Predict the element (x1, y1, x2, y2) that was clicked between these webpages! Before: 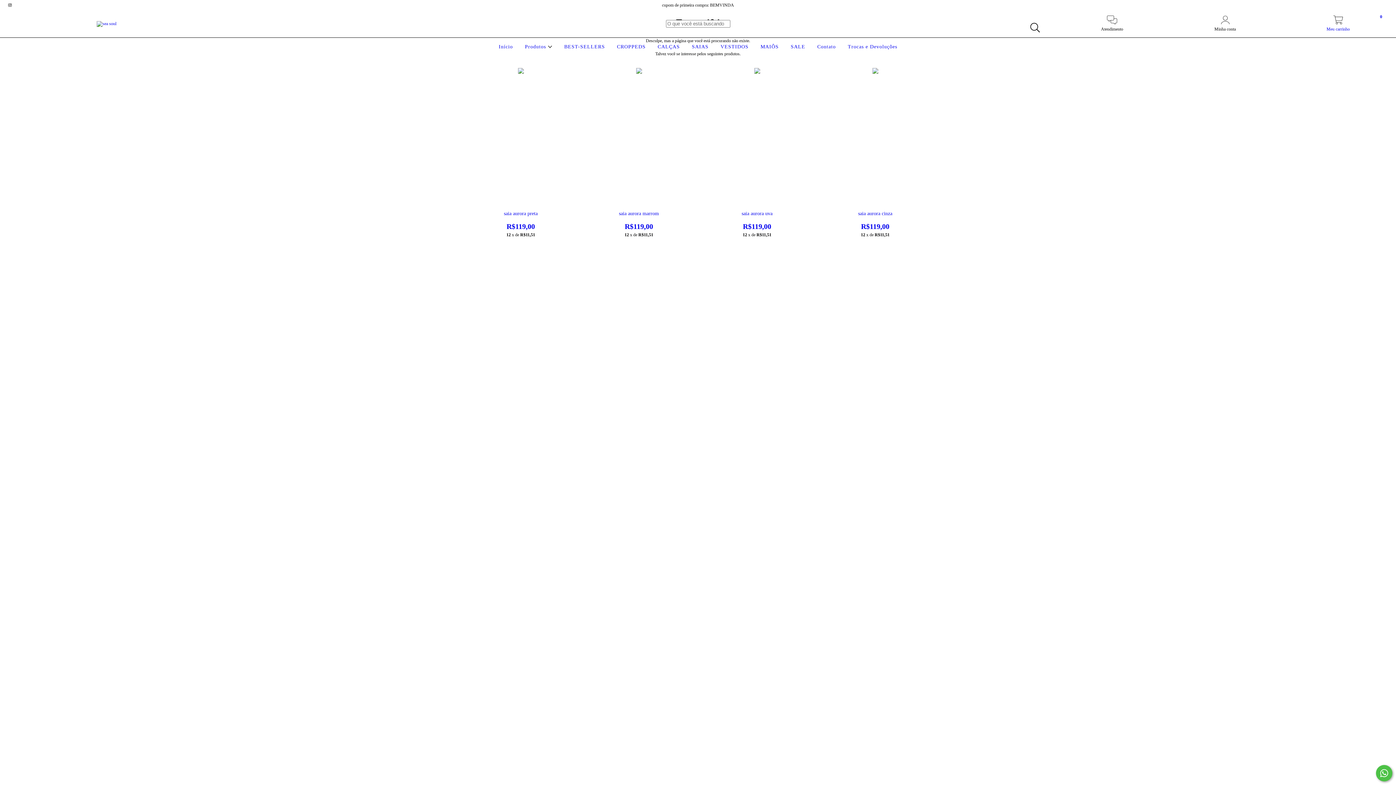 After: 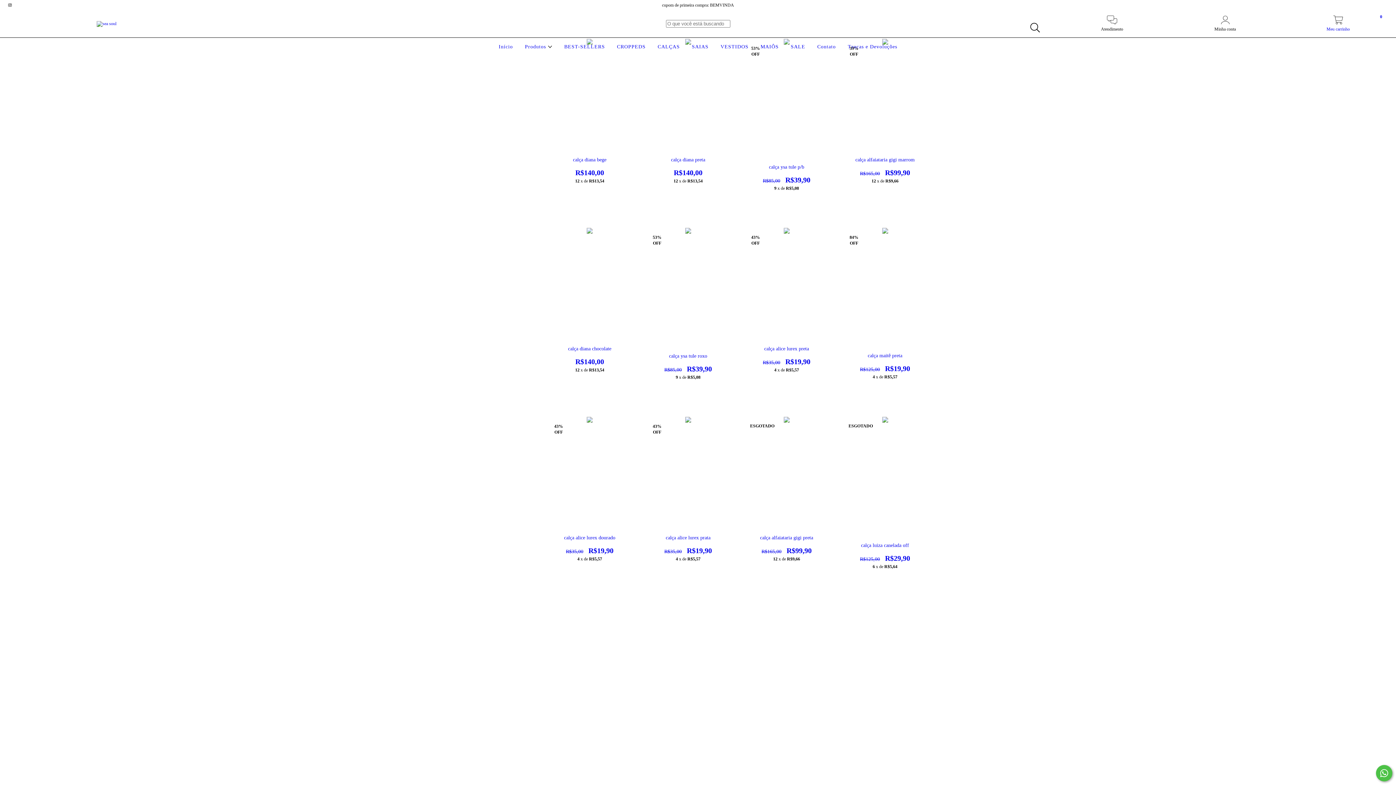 Action: bbox: (656, 44, 681, 49) label: CALÇAS